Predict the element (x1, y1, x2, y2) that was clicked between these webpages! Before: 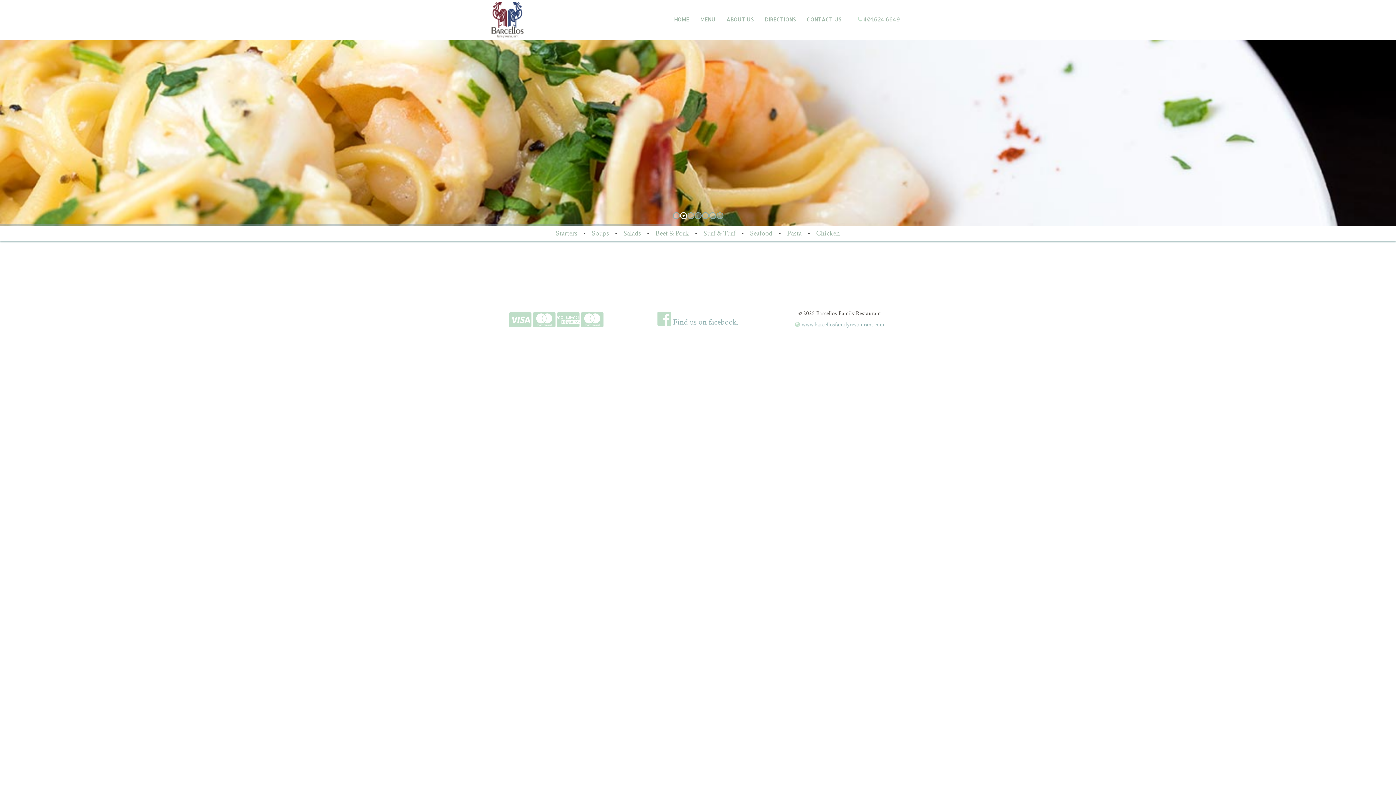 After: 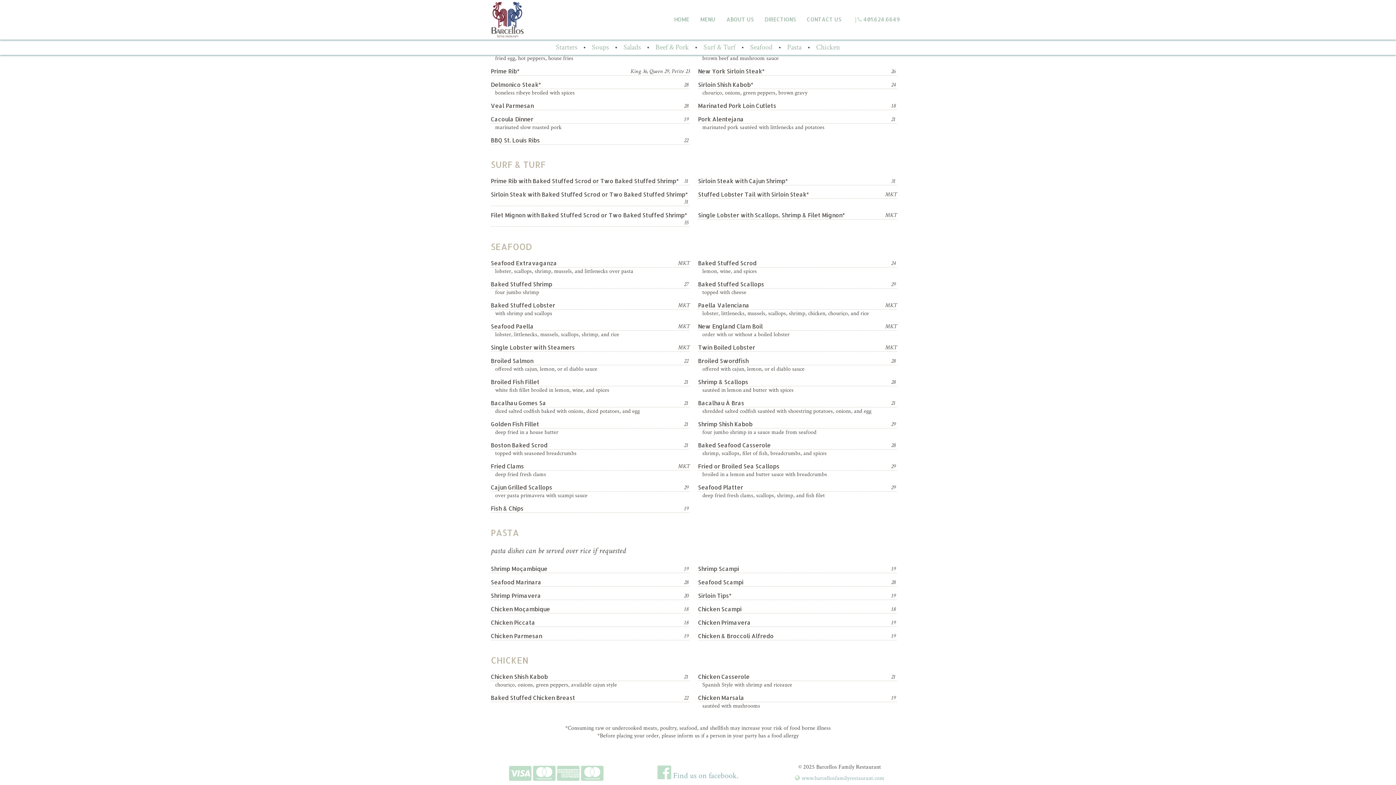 Action: bbox: (782, 227, 806, 239) label: Pasta